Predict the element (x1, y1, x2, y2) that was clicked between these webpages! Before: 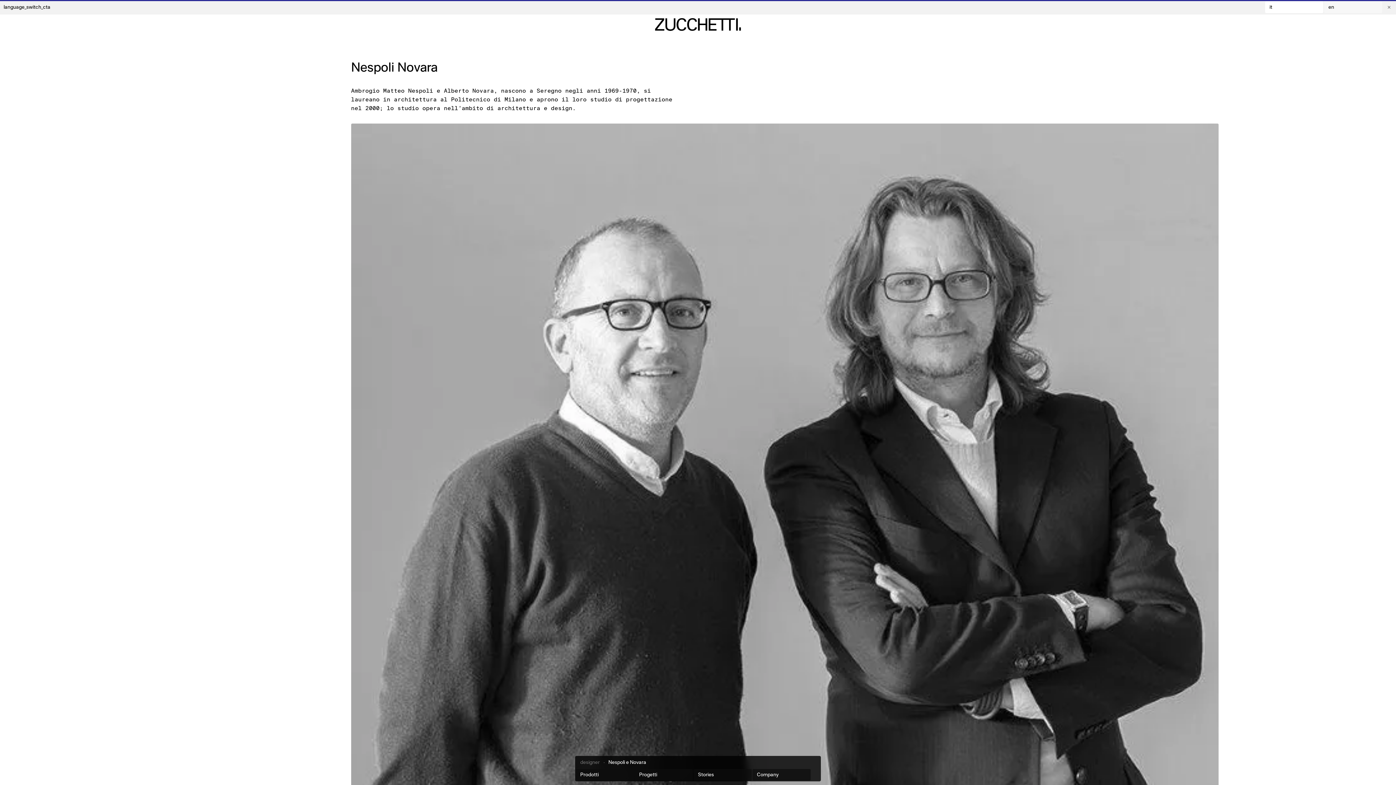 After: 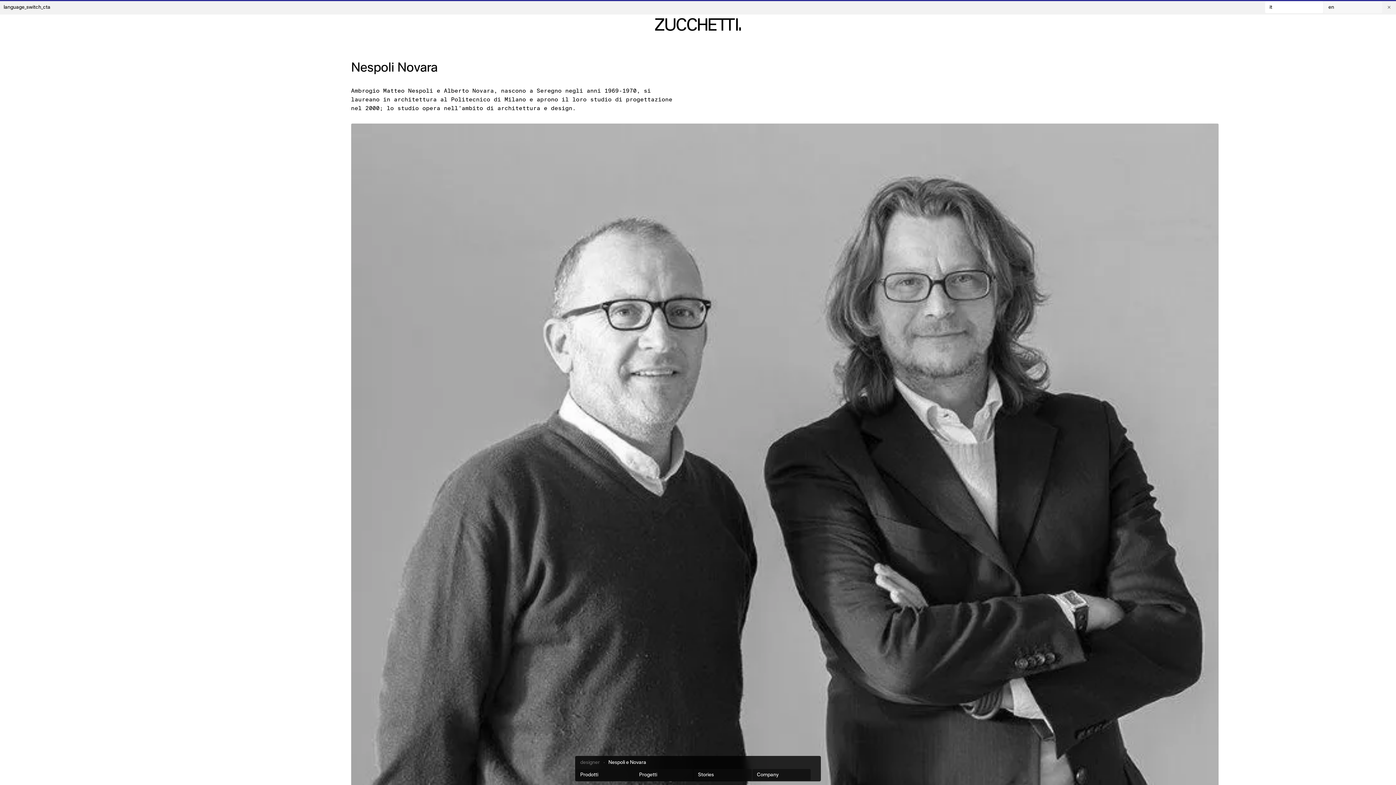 Action: bbox: (608, 760, 646, 765) label: Nespoli e Novara